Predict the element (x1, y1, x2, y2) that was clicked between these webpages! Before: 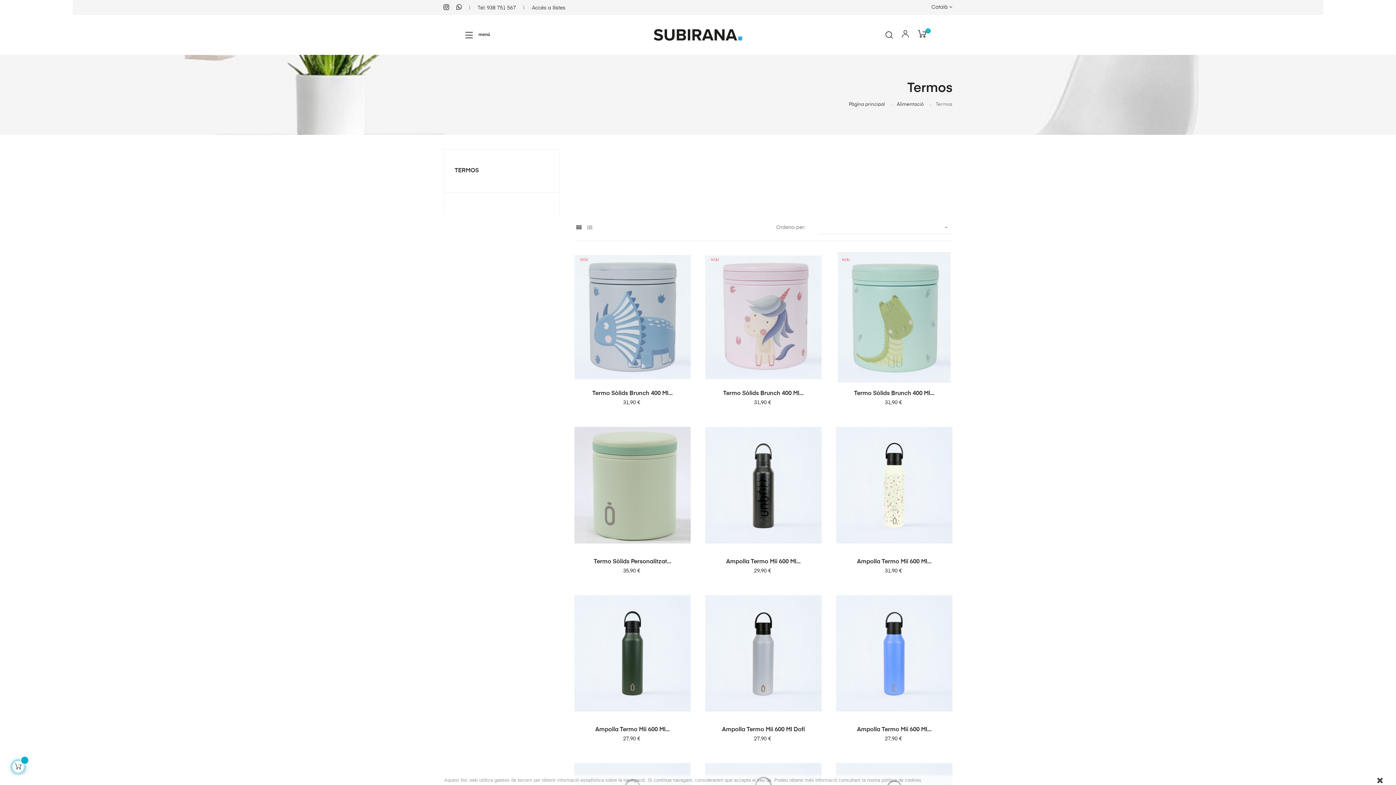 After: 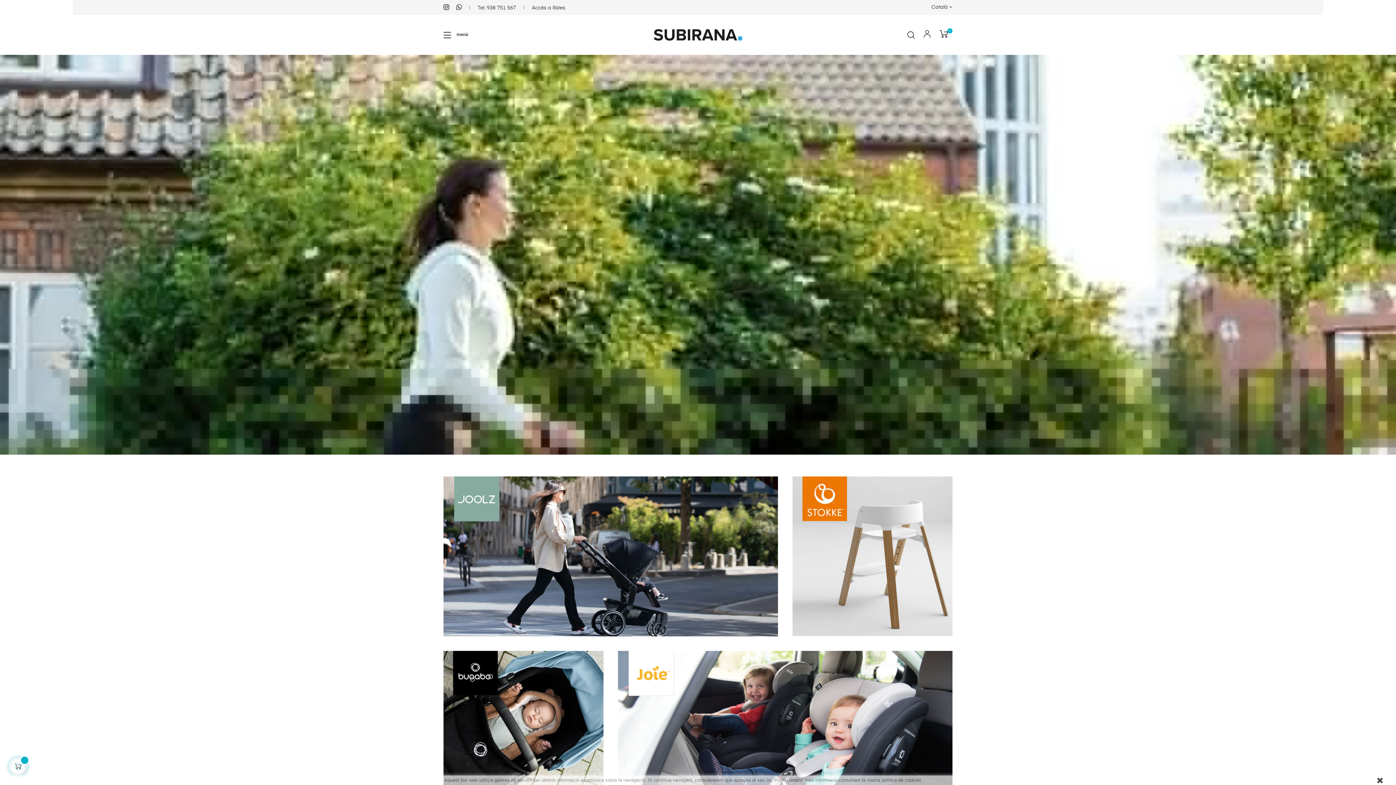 Action: label: Pàgina principal bbox: (849, 101, 888, 108)